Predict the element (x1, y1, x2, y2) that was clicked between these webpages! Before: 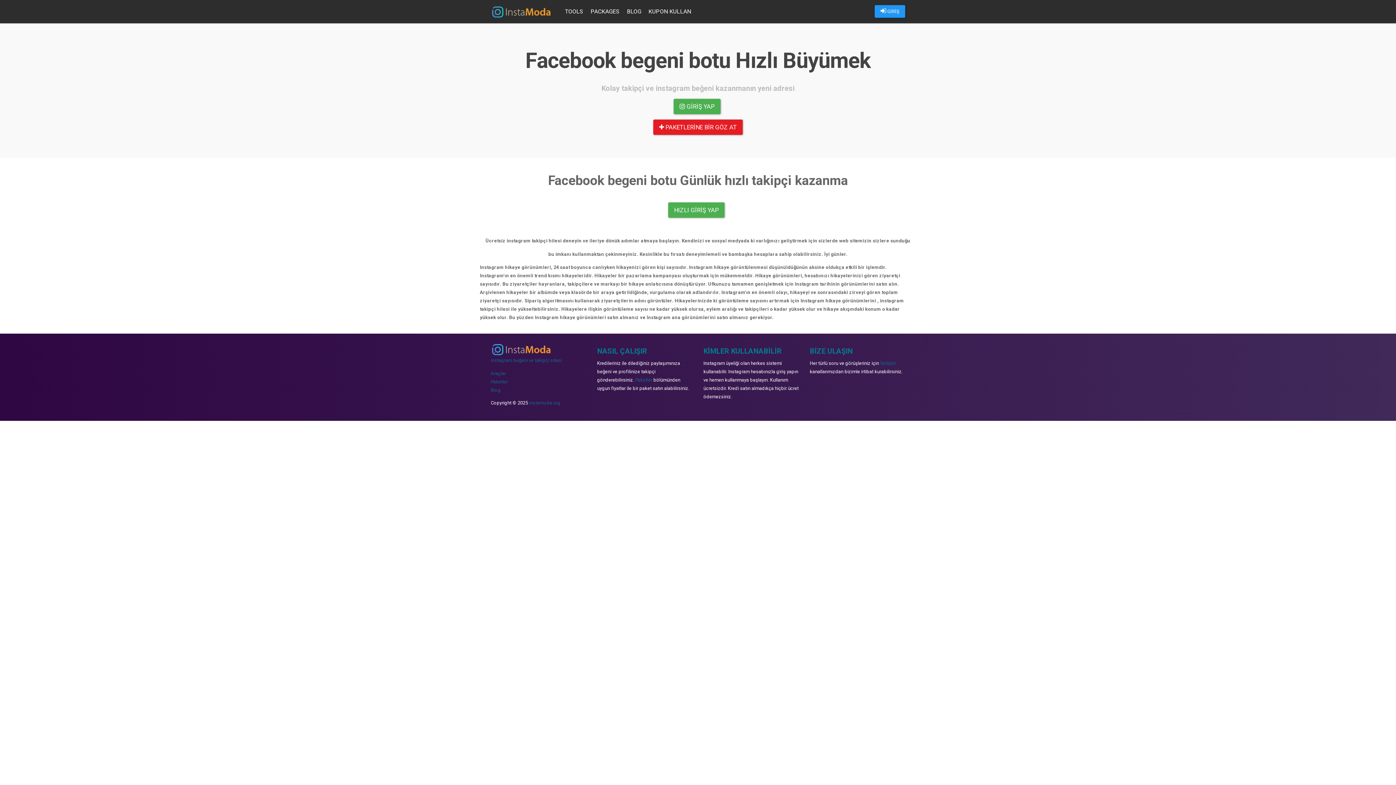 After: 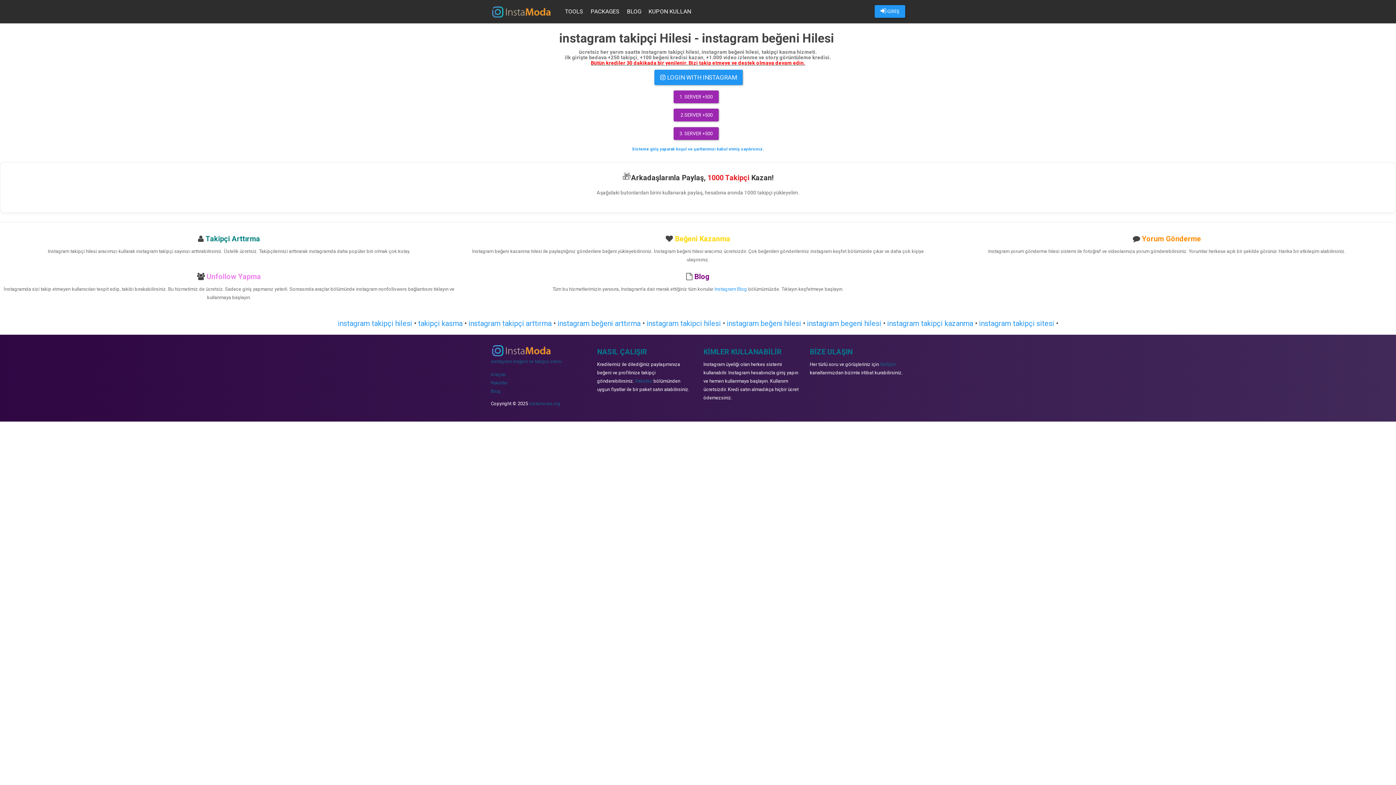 Action: bbox: (485, 0, 561, 23)